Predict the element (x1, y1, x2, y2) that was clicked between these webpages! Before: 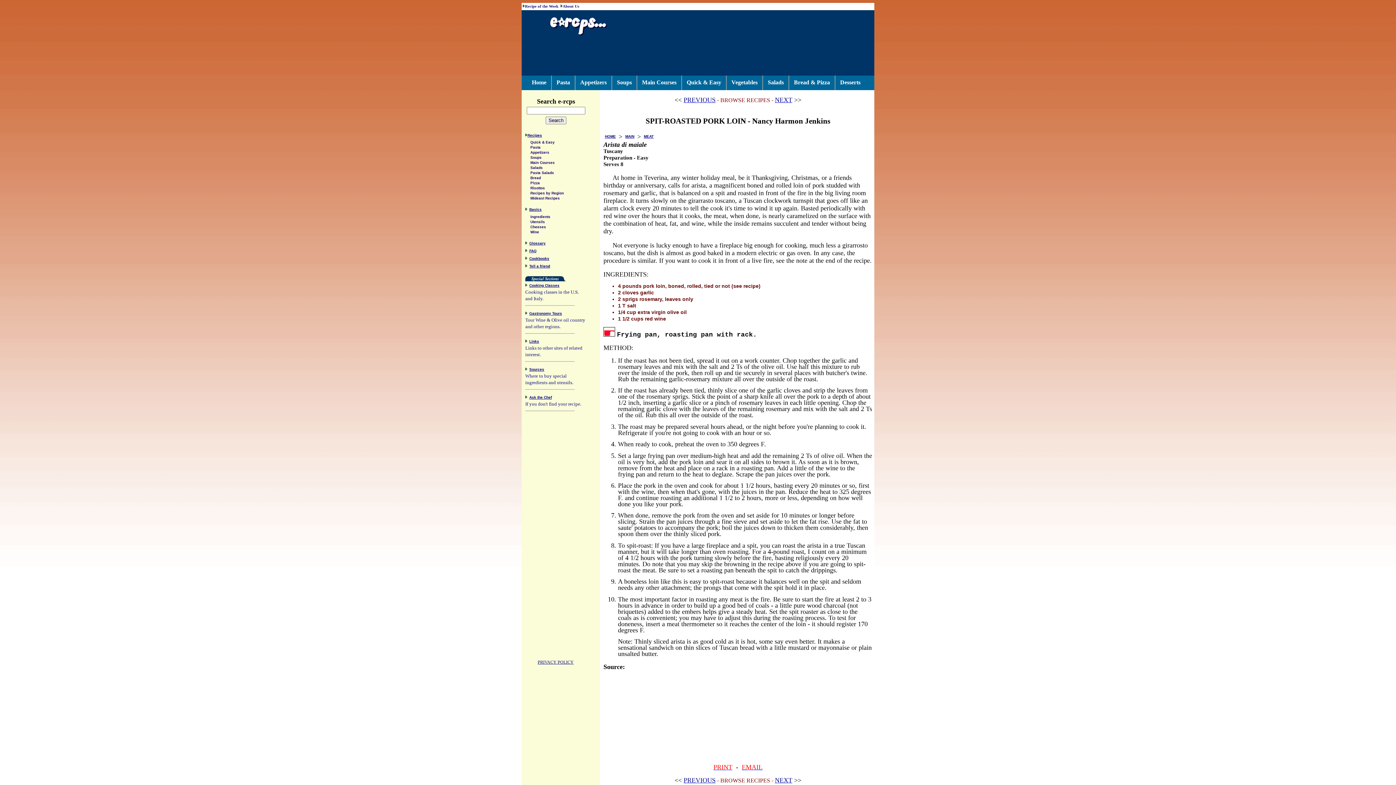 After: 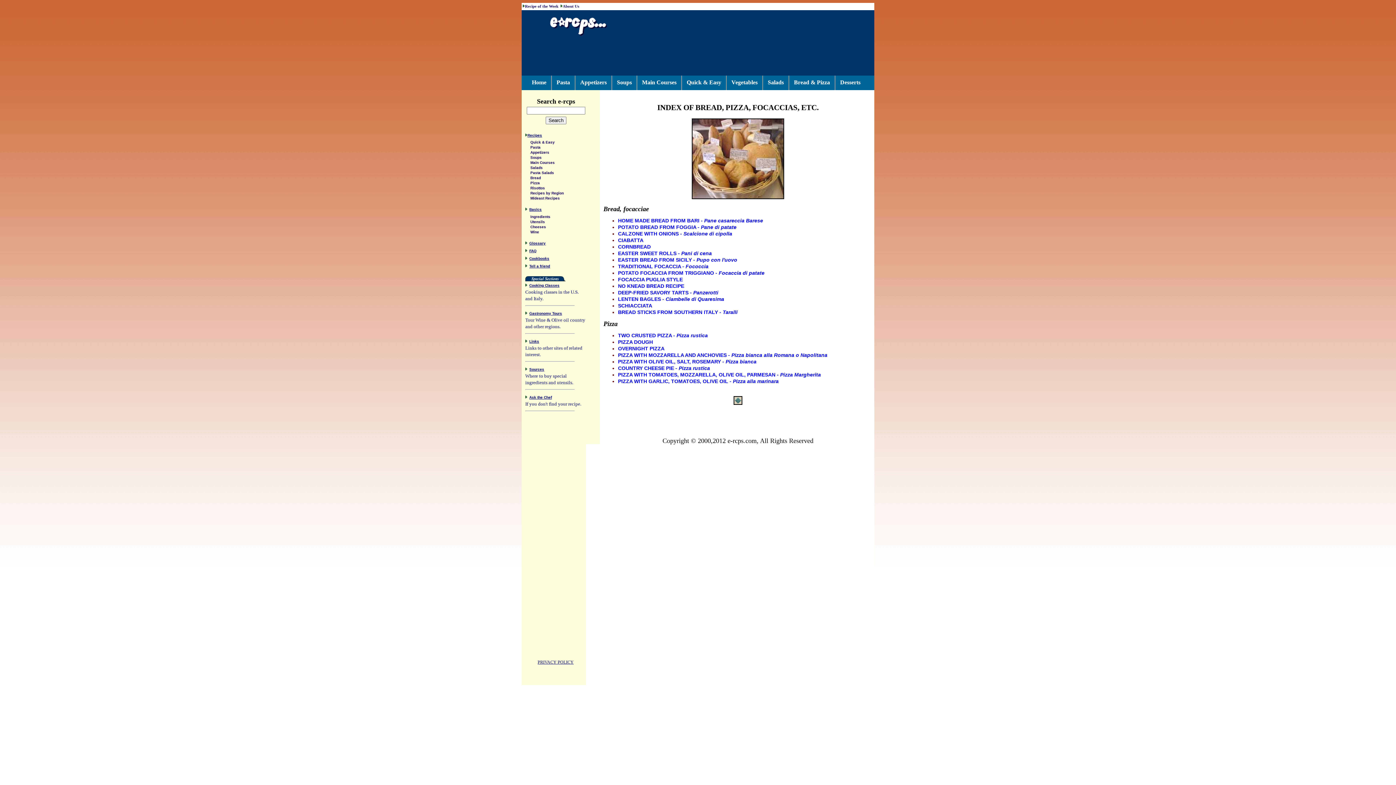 Action: bbox: (792, 75, 832, 90) label: Bread & Pizza